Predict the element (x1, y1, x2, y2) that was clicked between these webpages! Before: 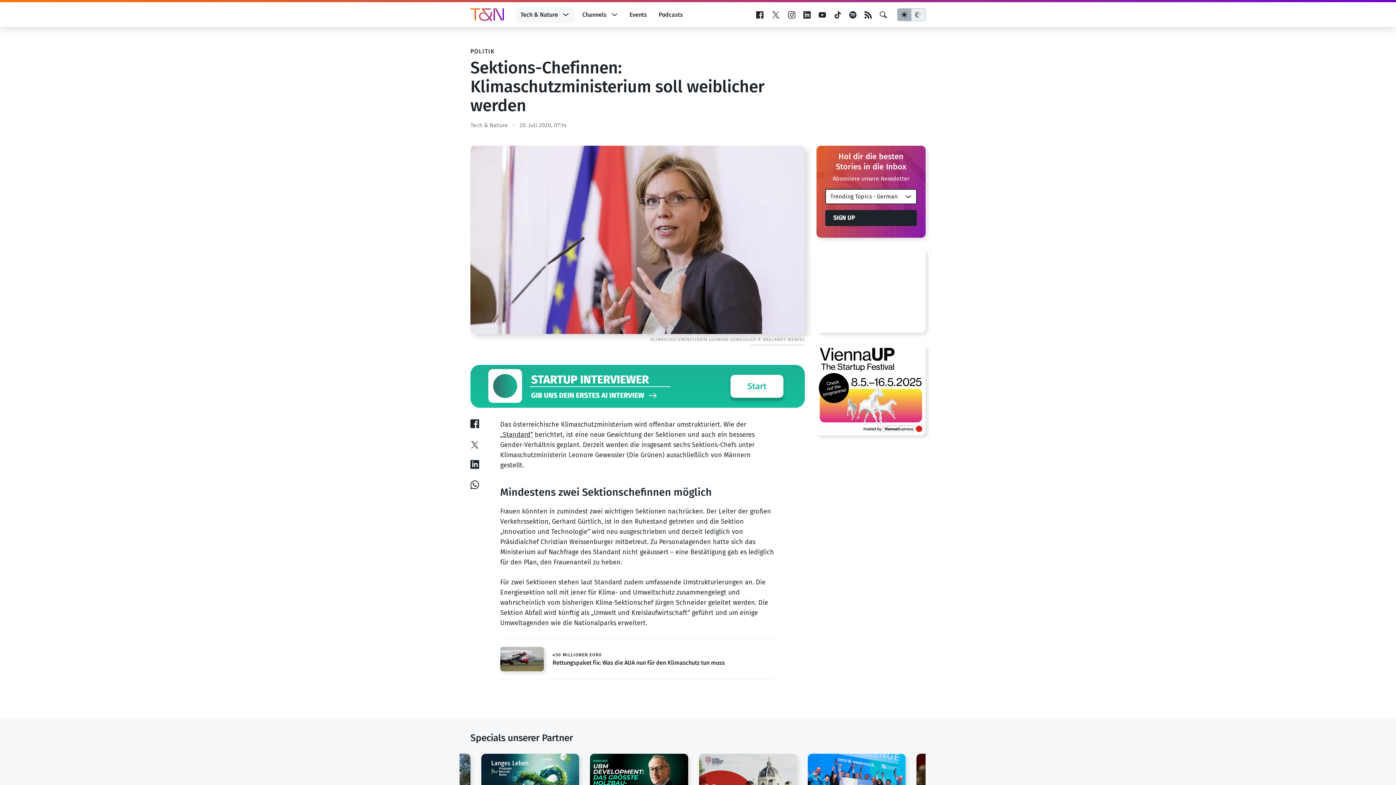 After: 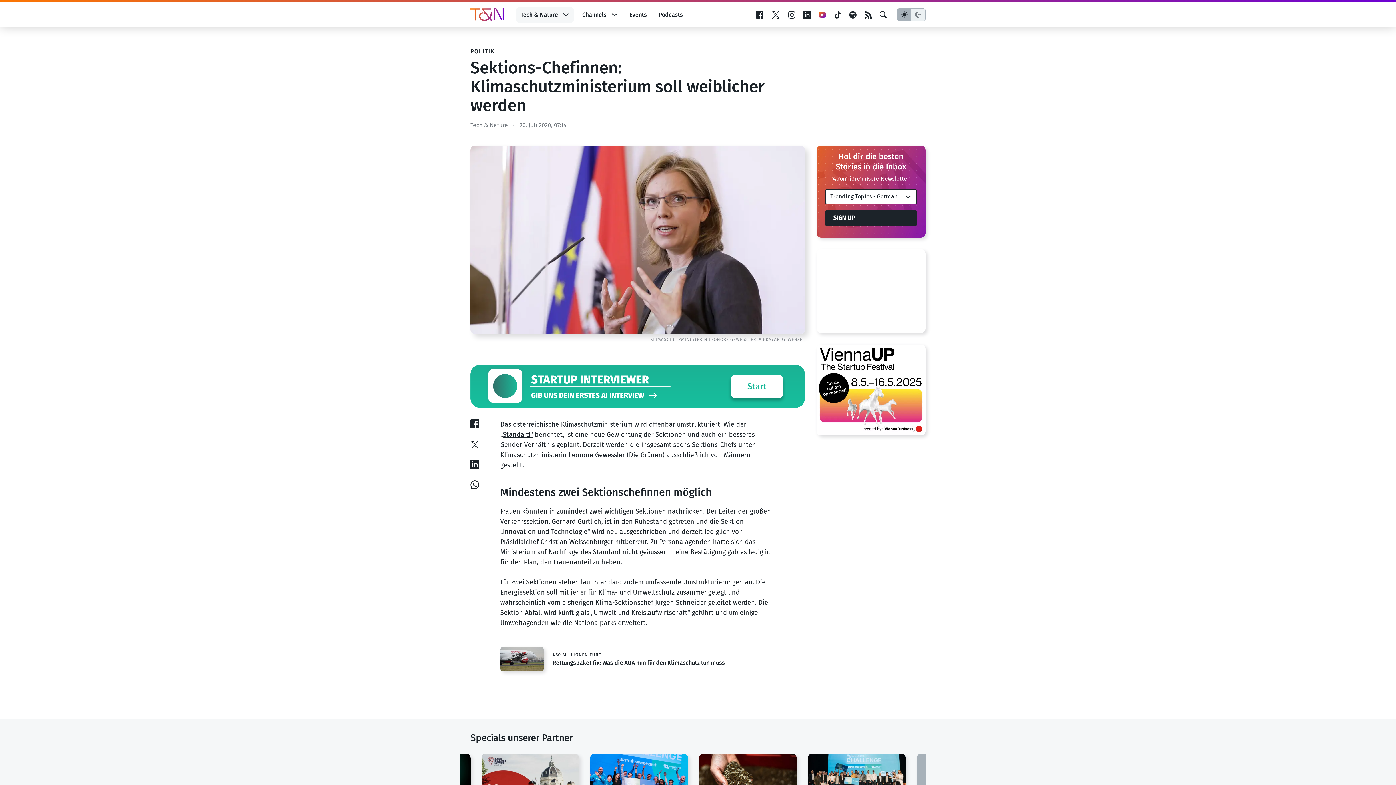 Action: bbox: (818, 11, 826, 18)